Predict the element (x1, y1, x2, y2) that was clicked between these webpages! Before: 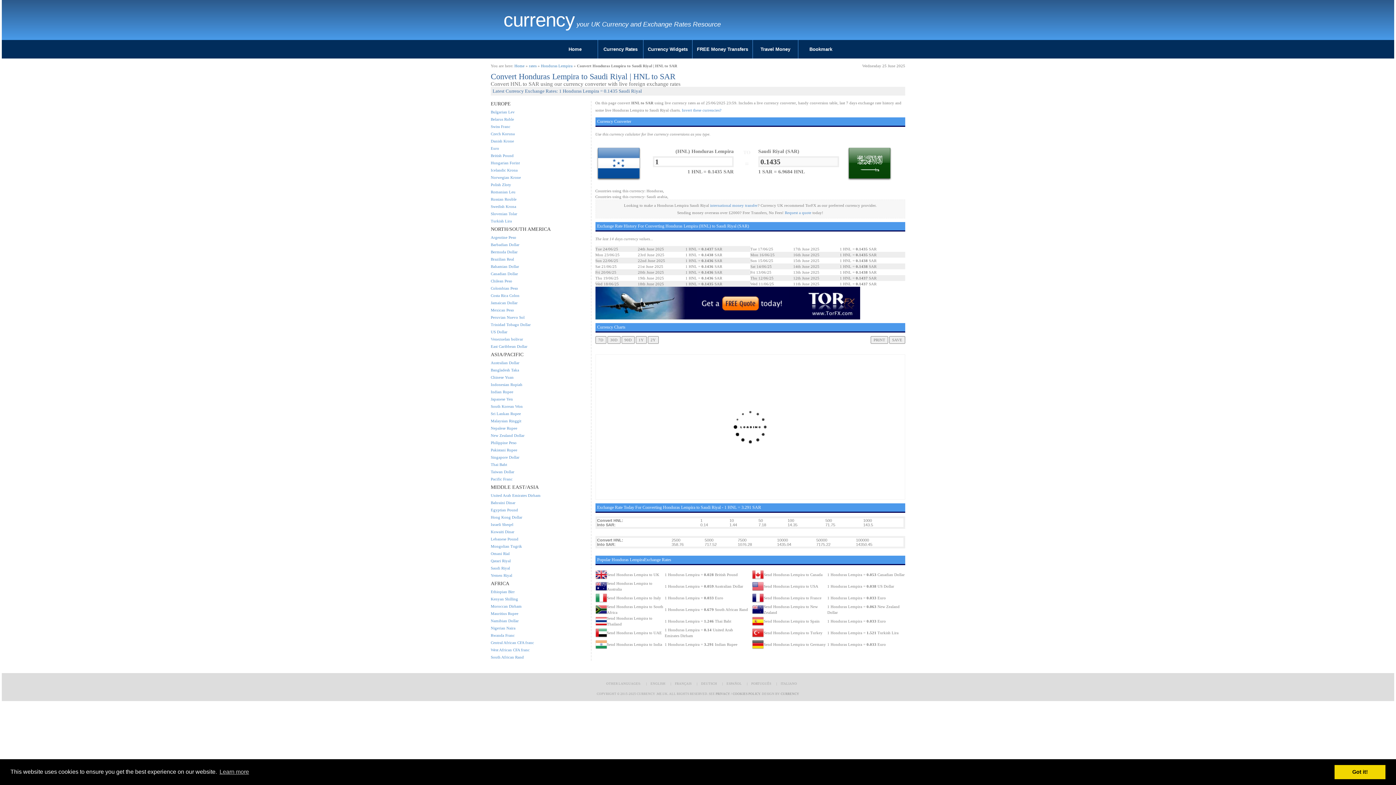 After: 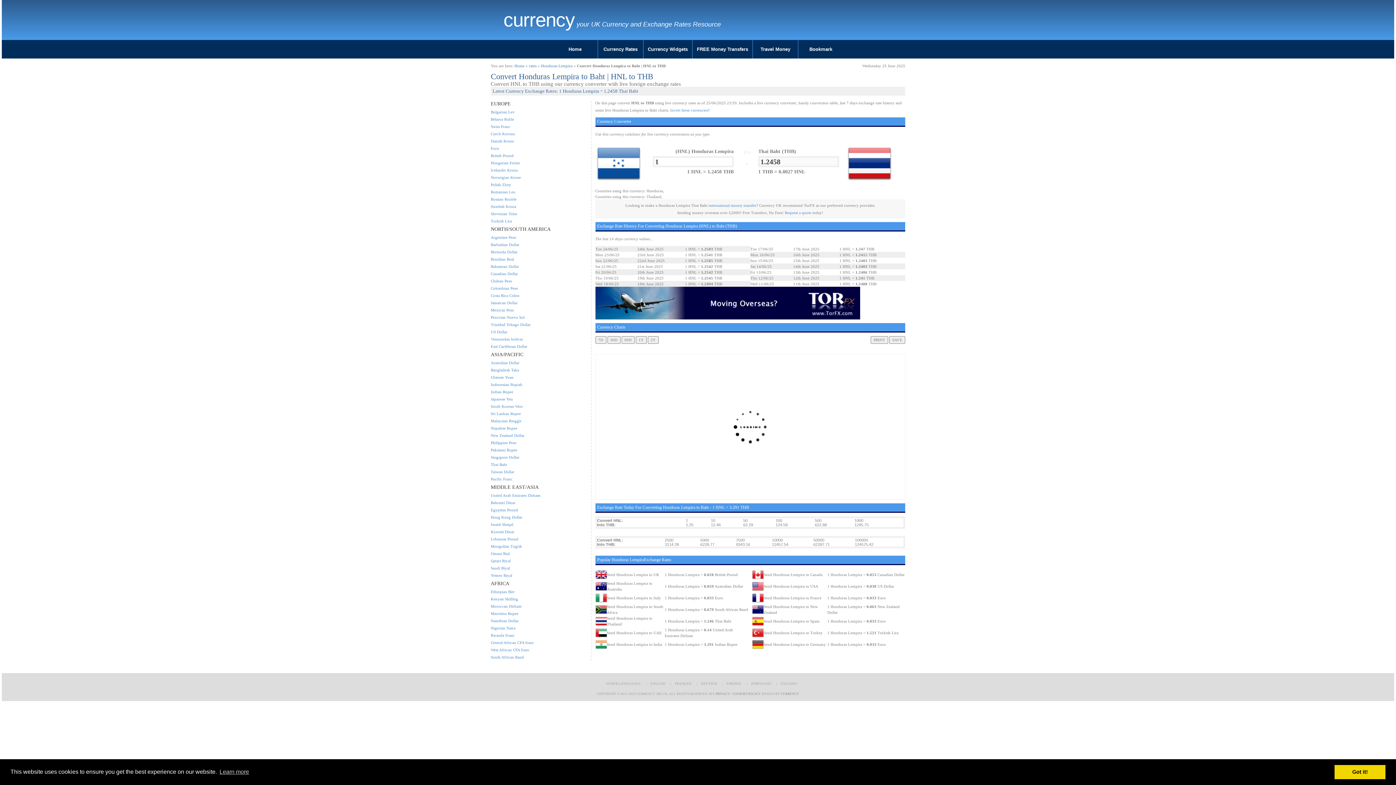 Action: bbox: (490, 462, 507, 466) label: Thai Baht